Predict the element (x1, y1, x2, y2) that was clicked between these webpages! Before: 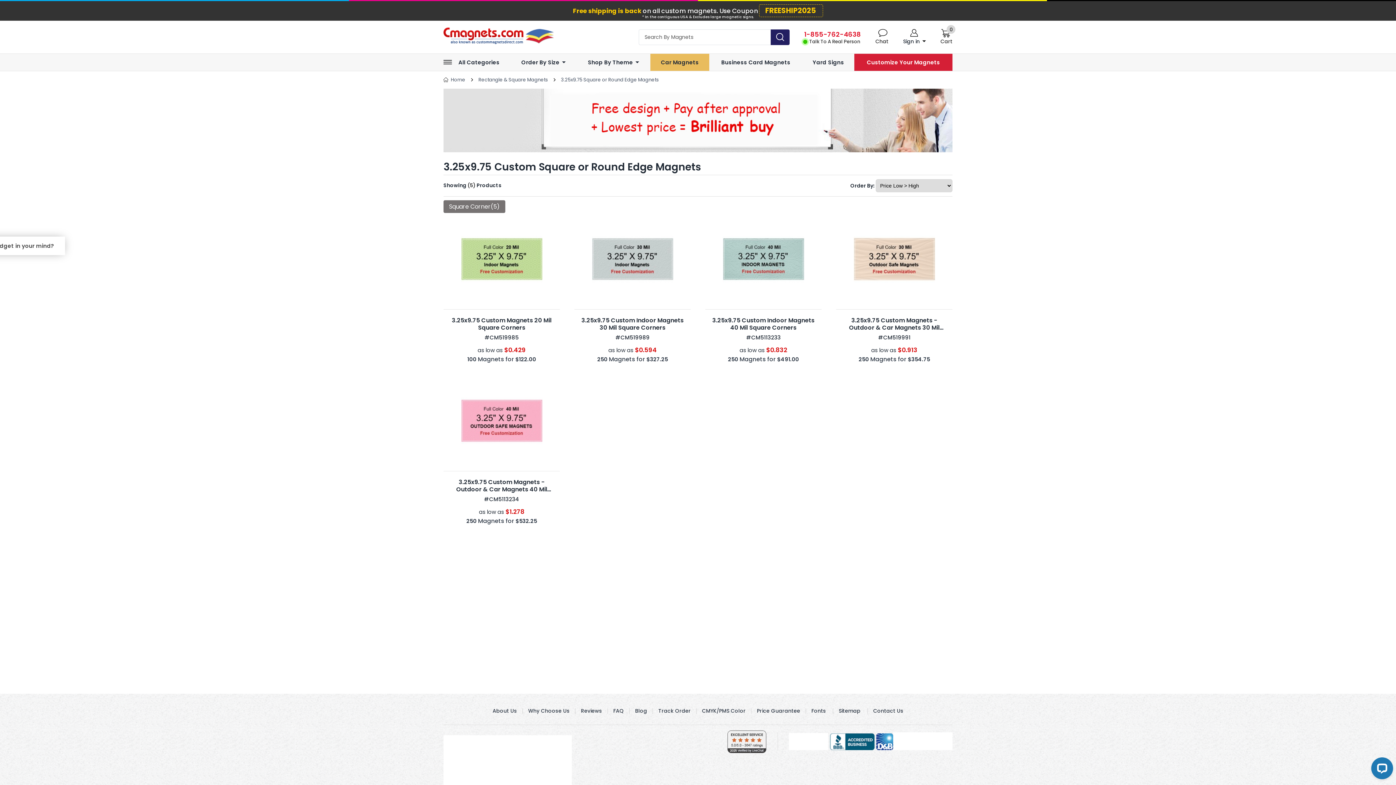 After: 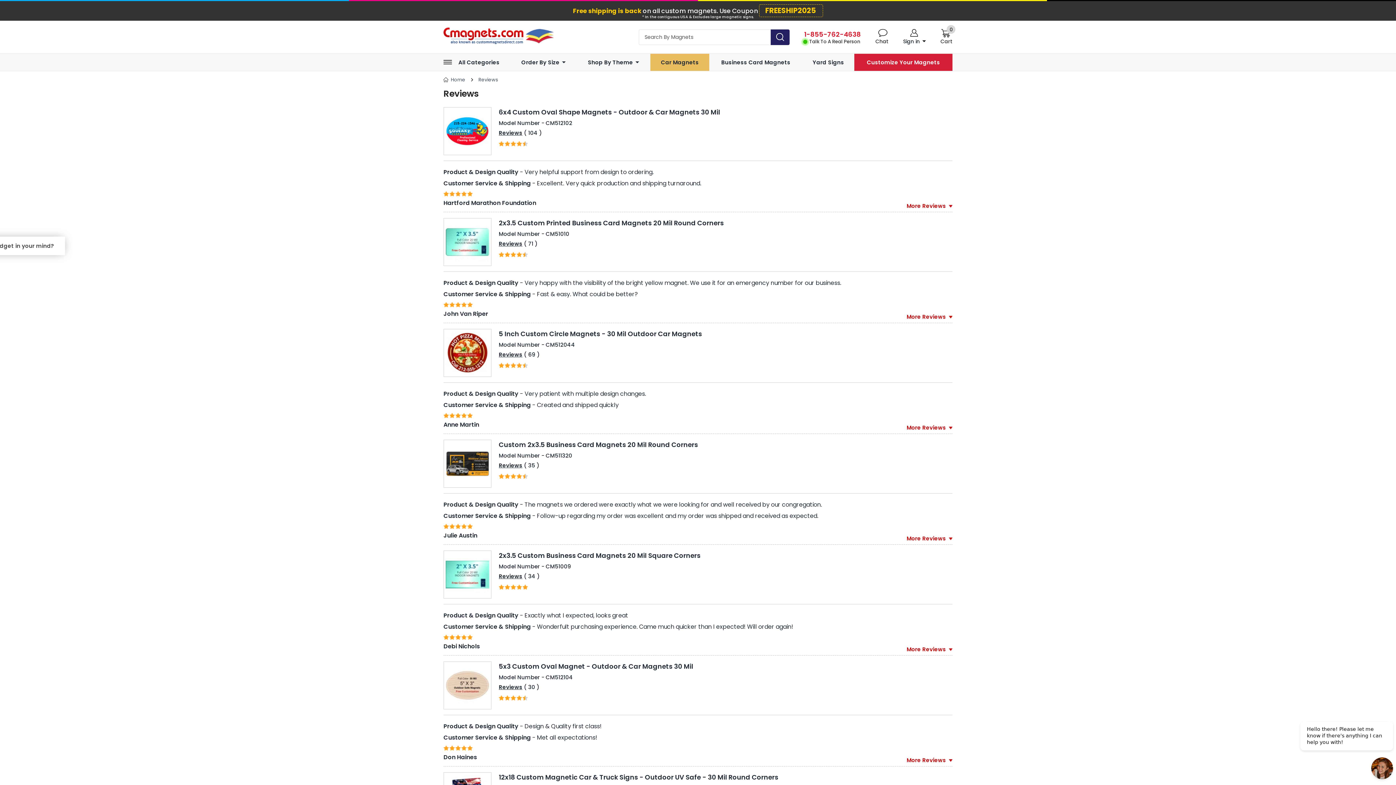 Action: label: Reviews bbox: (581, 707, 602, 714)